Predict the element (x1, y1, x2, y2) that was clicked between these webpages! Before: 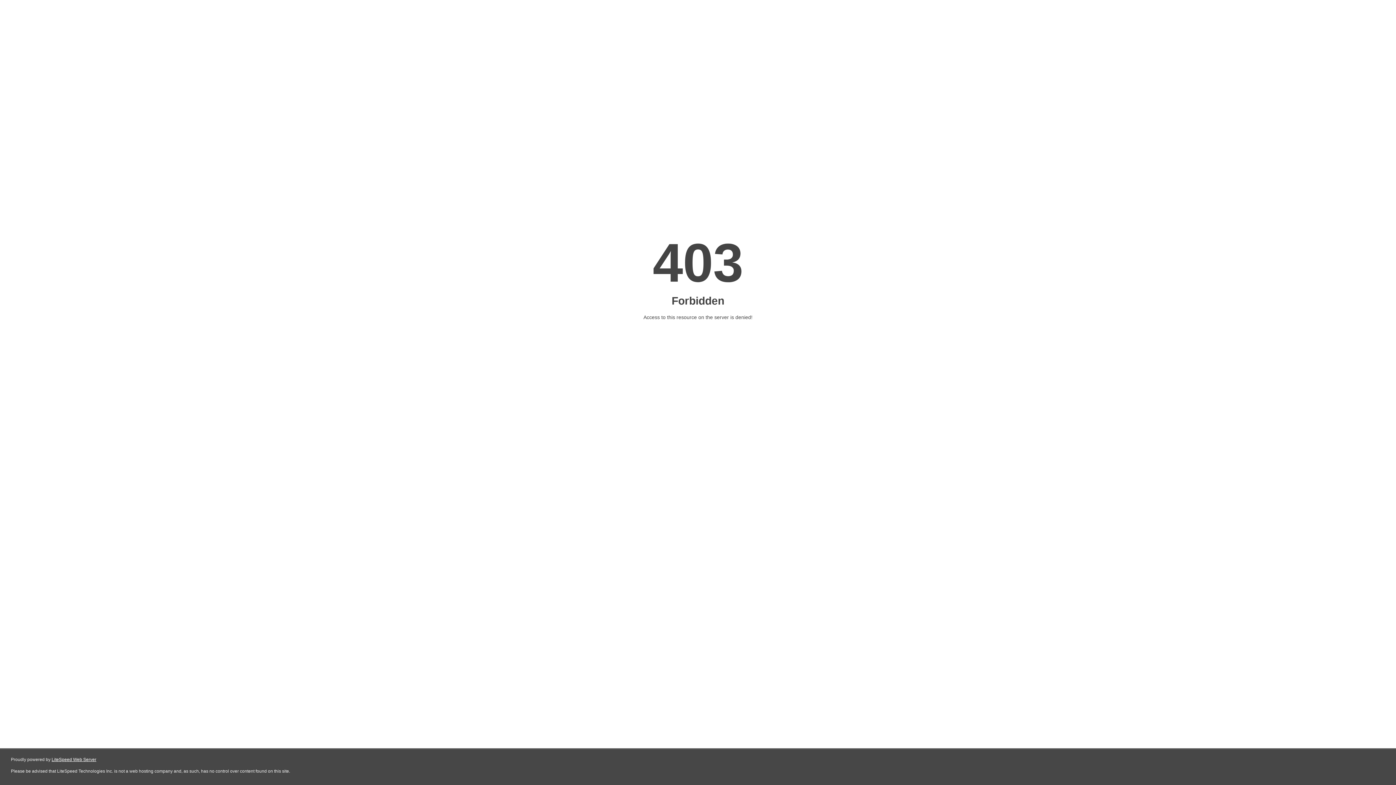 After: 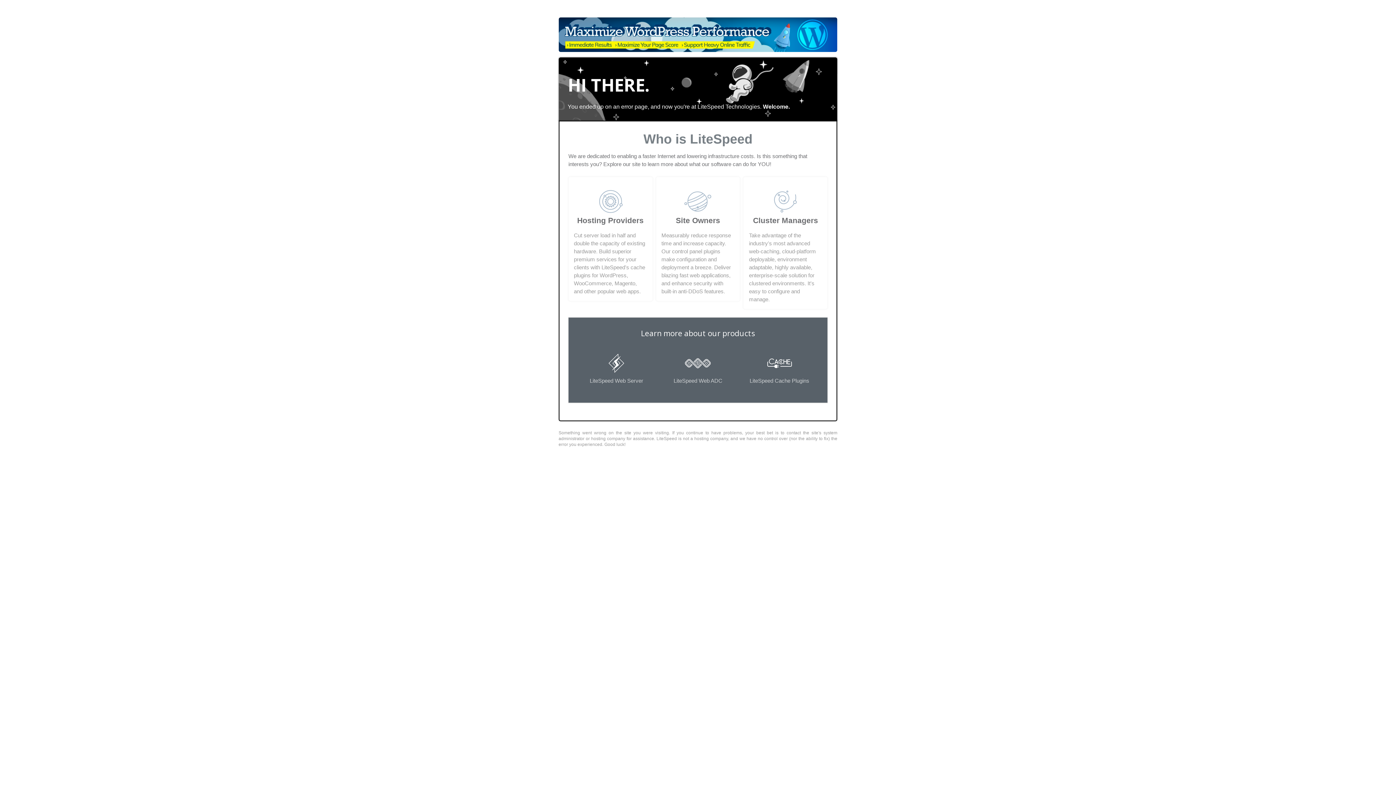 Action: bbox: (51, 757, 96, 762) label: LiteSpeed Web Server